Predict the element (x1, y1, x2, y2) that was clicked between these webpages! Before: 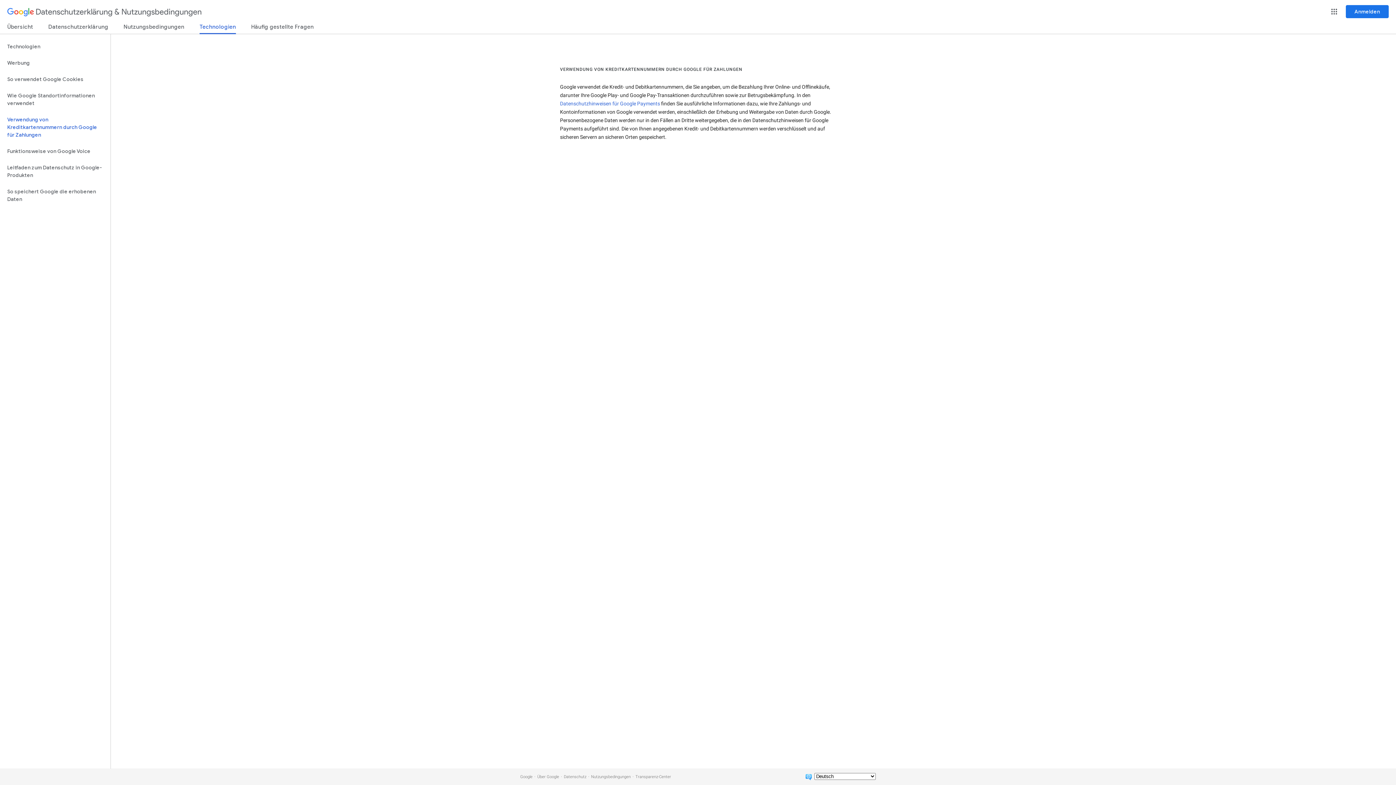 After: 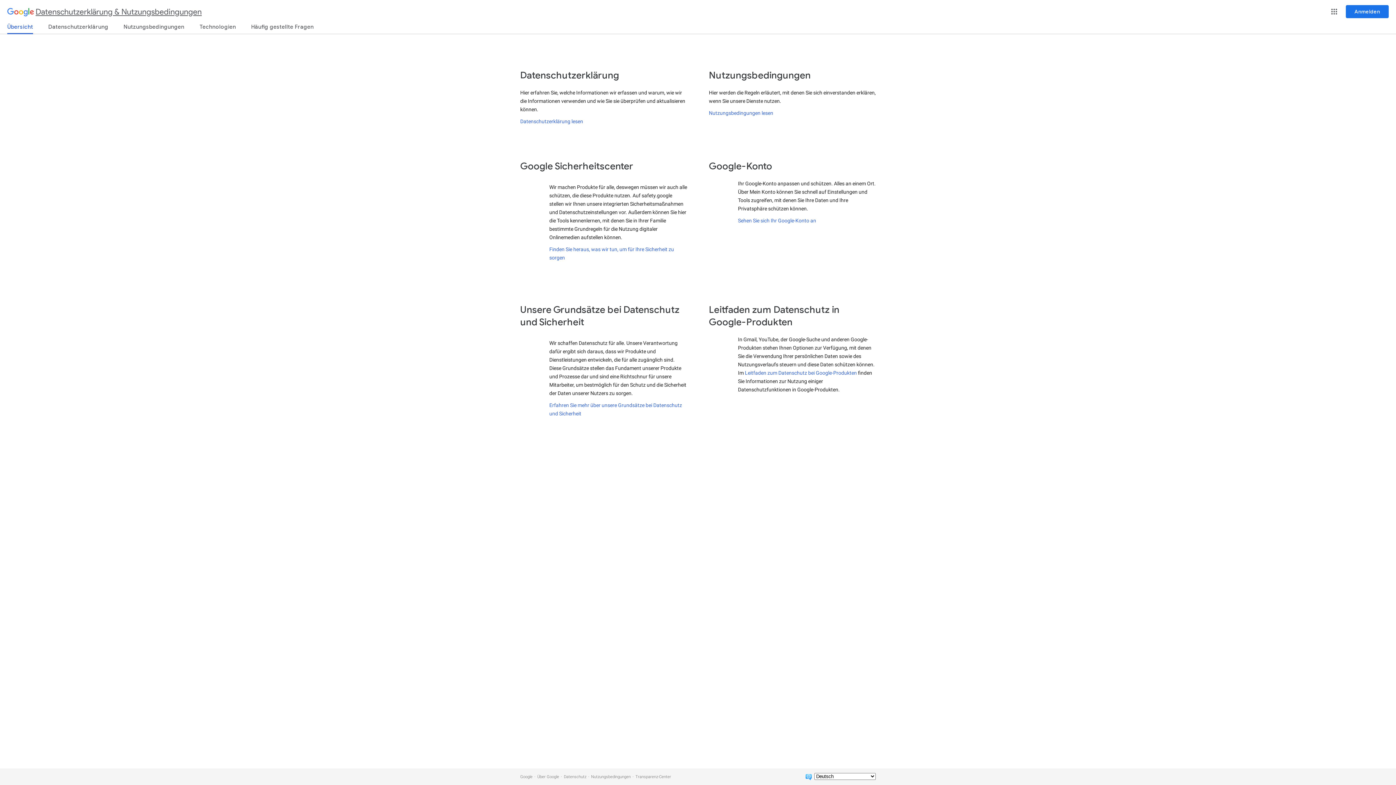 Action: label: Datenschutzerklärung & Nutzungsbedingungen bbox: (7, 3, 201, 21)